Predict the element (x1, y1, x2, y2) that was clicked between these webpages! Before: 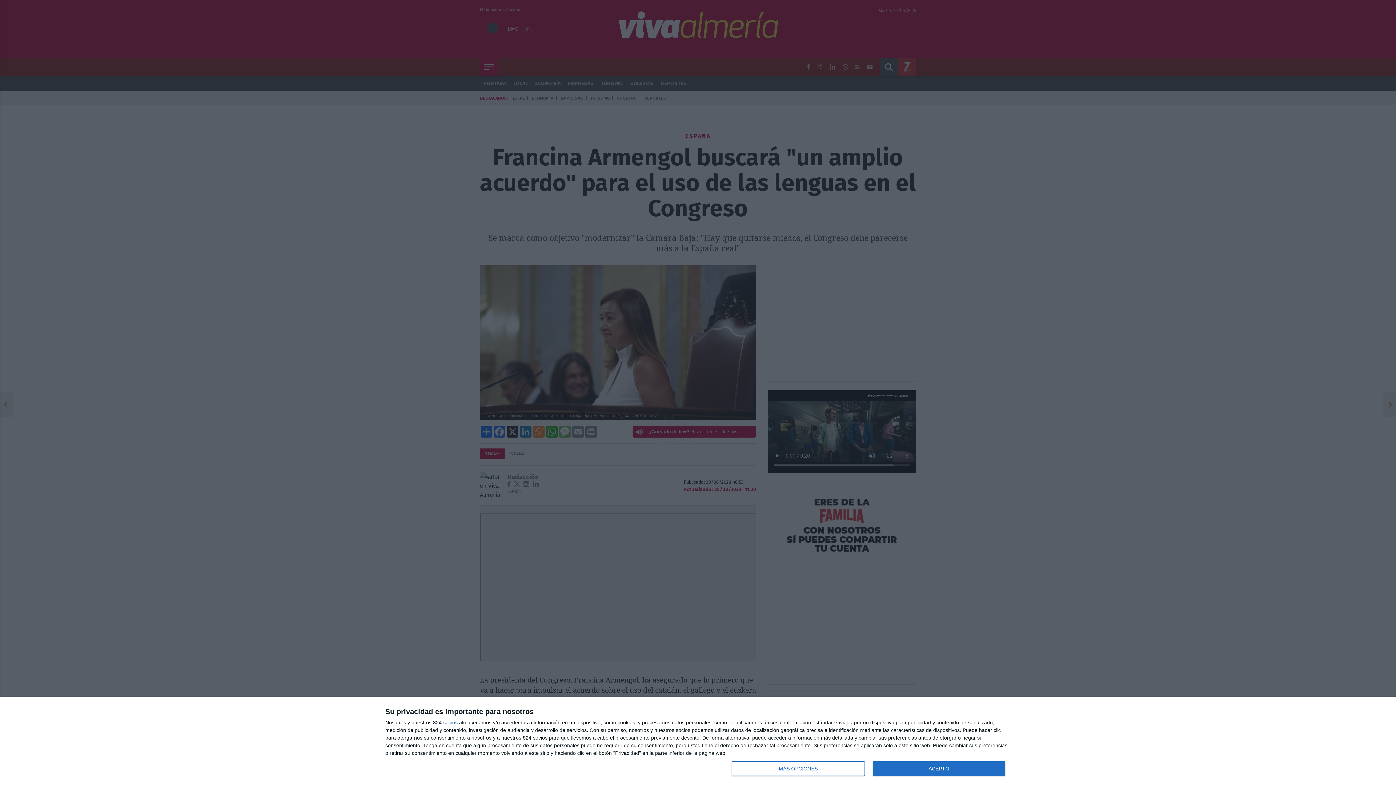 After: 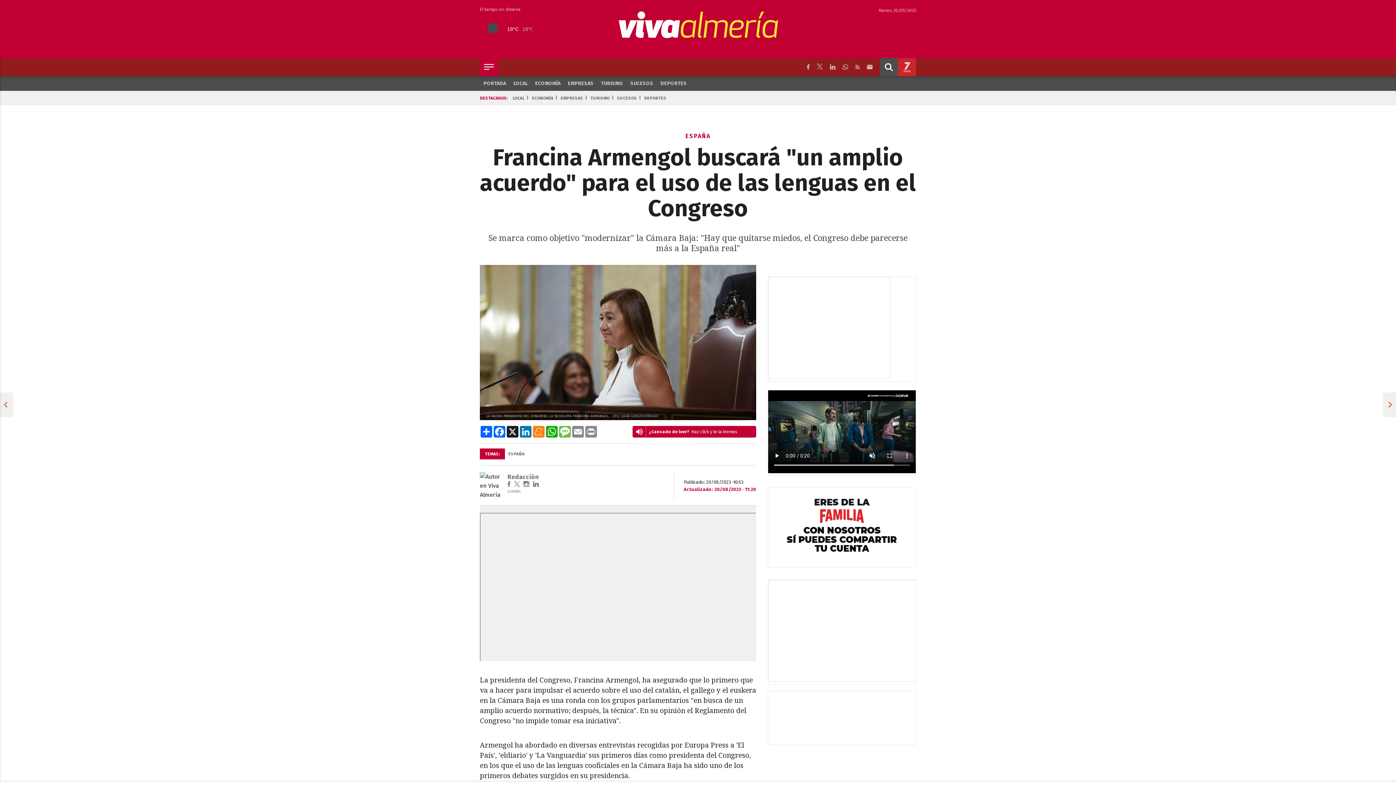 Action: bbox: (872, 761, 1005, 776) label: ACEPTO